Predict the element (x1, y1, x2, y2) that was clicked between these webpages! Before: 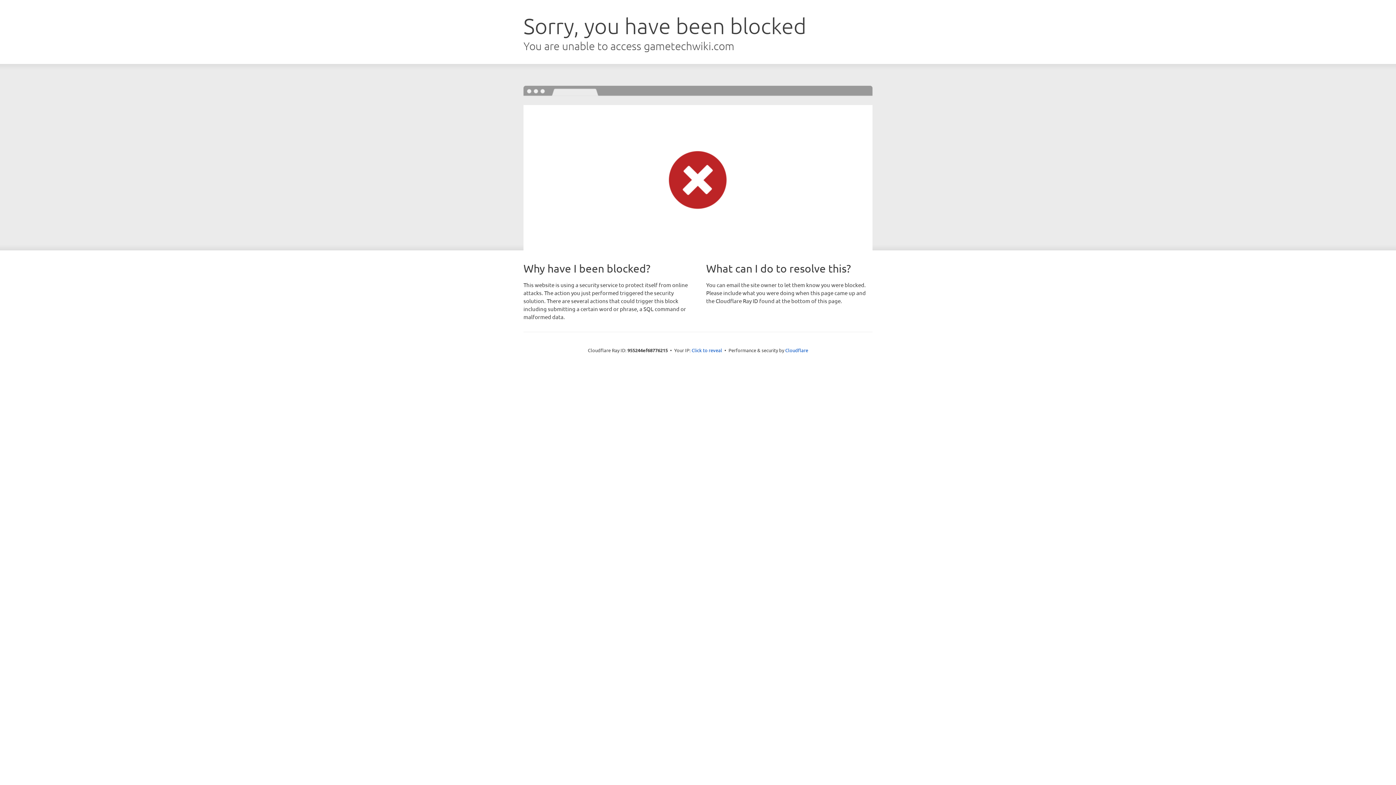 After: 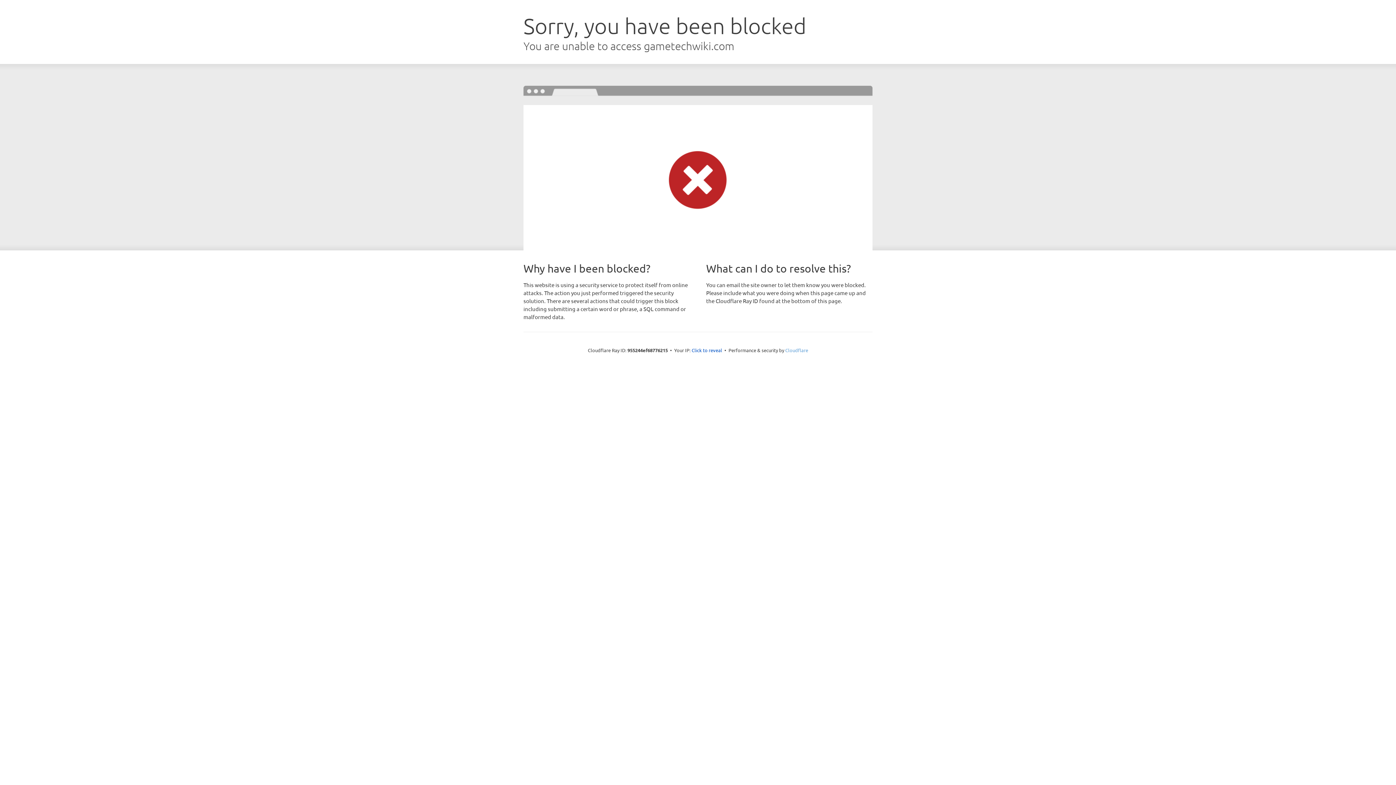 Action: label: Cloudflare bbox: (785, 347, 808, 353)